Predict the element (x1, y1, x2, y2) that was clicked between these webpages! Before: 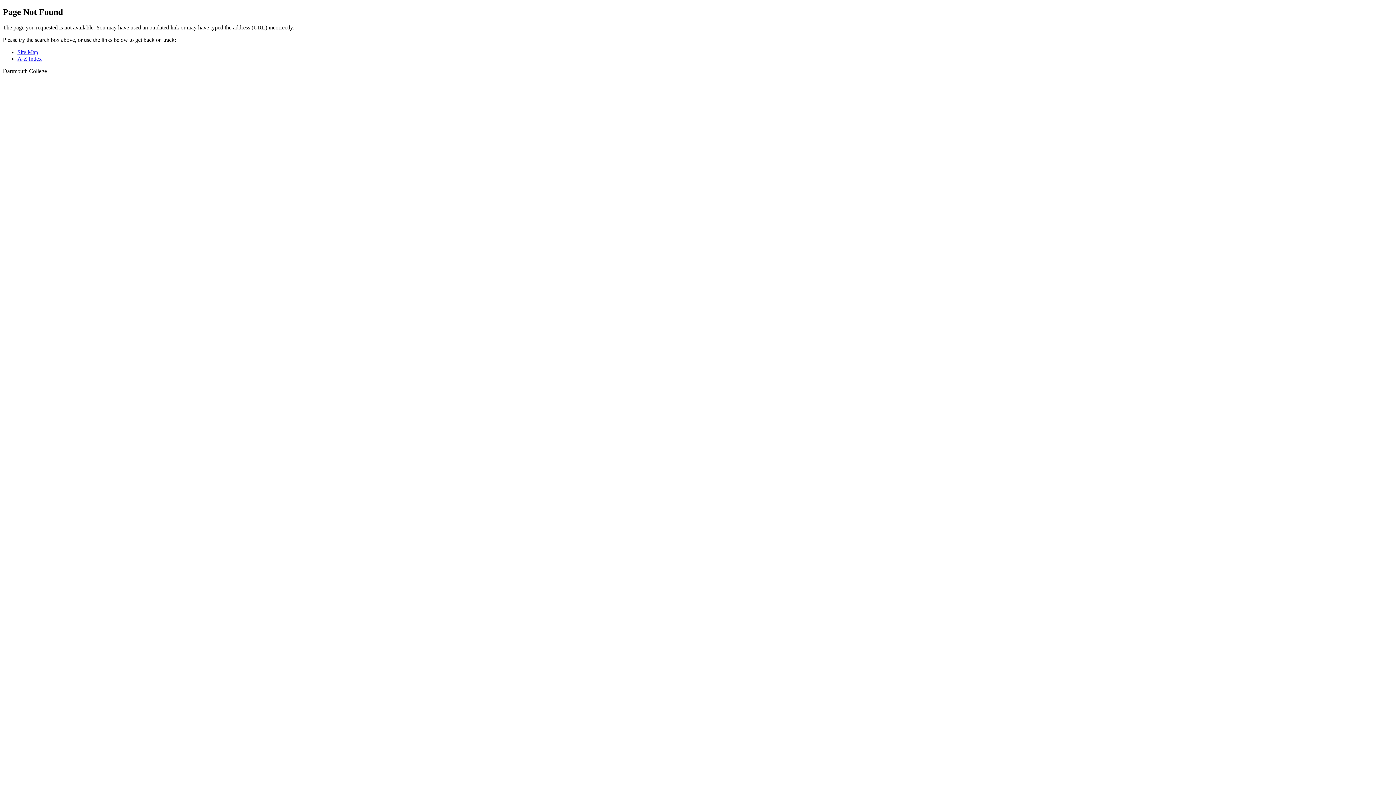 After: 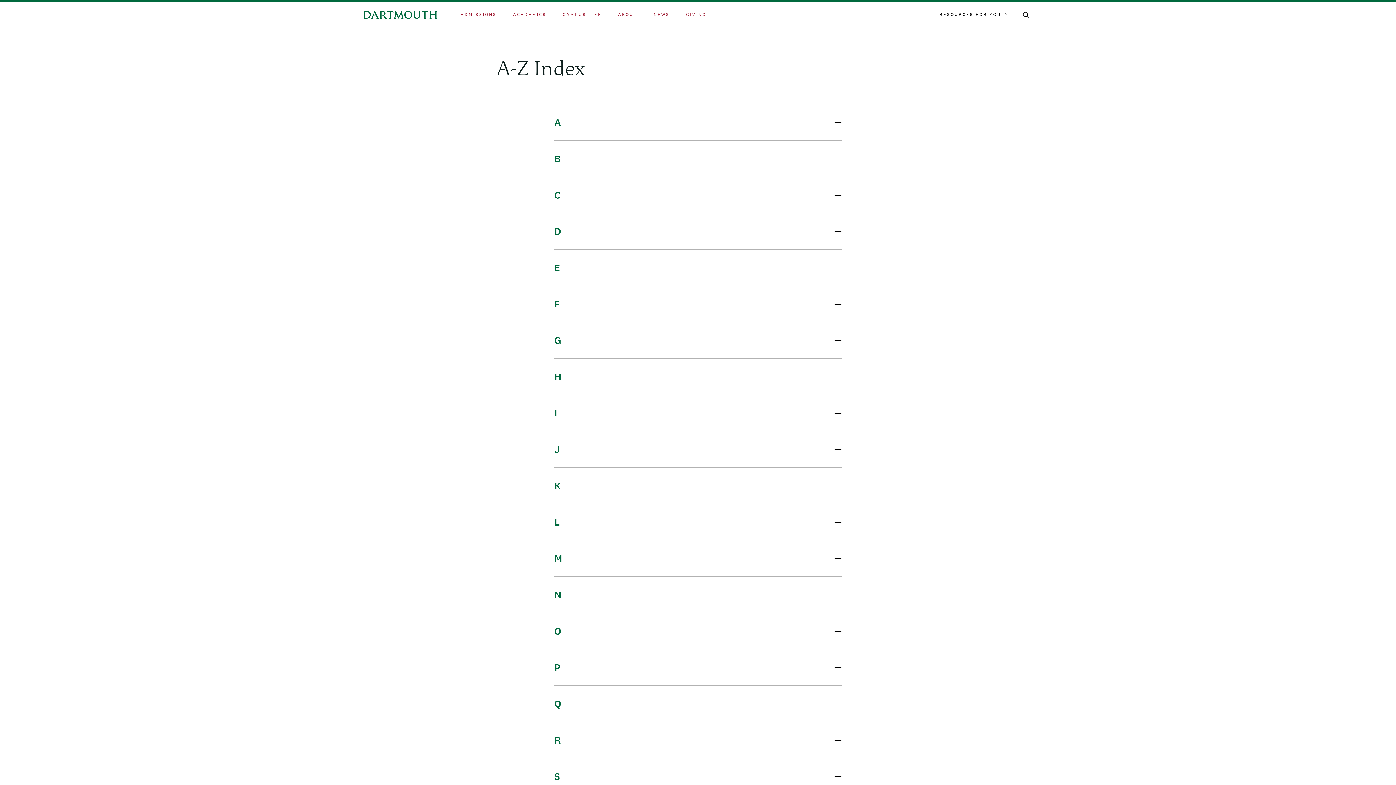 Action: label: Site Map bbox: (17, 49, 38, 55)